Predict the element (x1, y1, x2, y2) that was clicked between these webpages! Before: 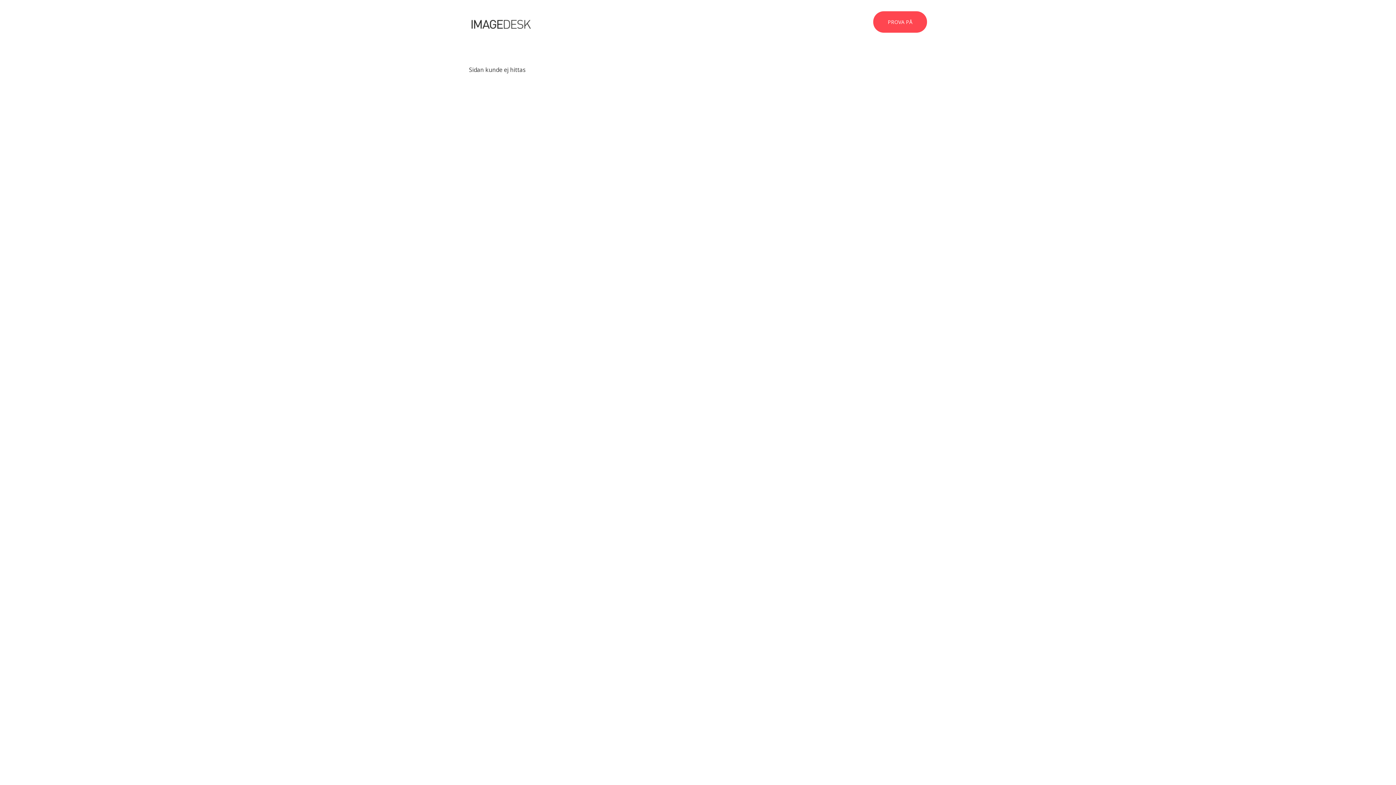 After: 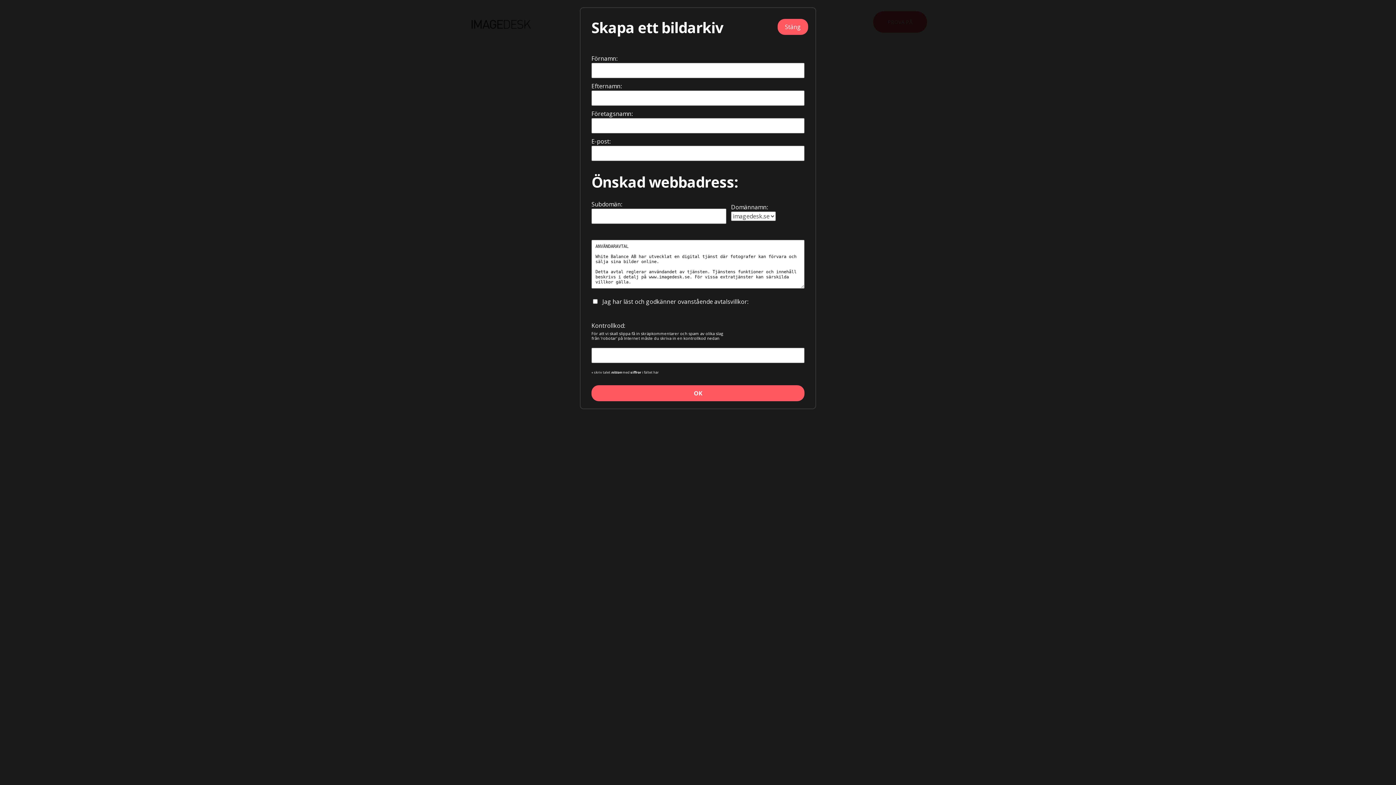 Action: bbox: (873, 11, 927, 32) label: PROVA PÅ